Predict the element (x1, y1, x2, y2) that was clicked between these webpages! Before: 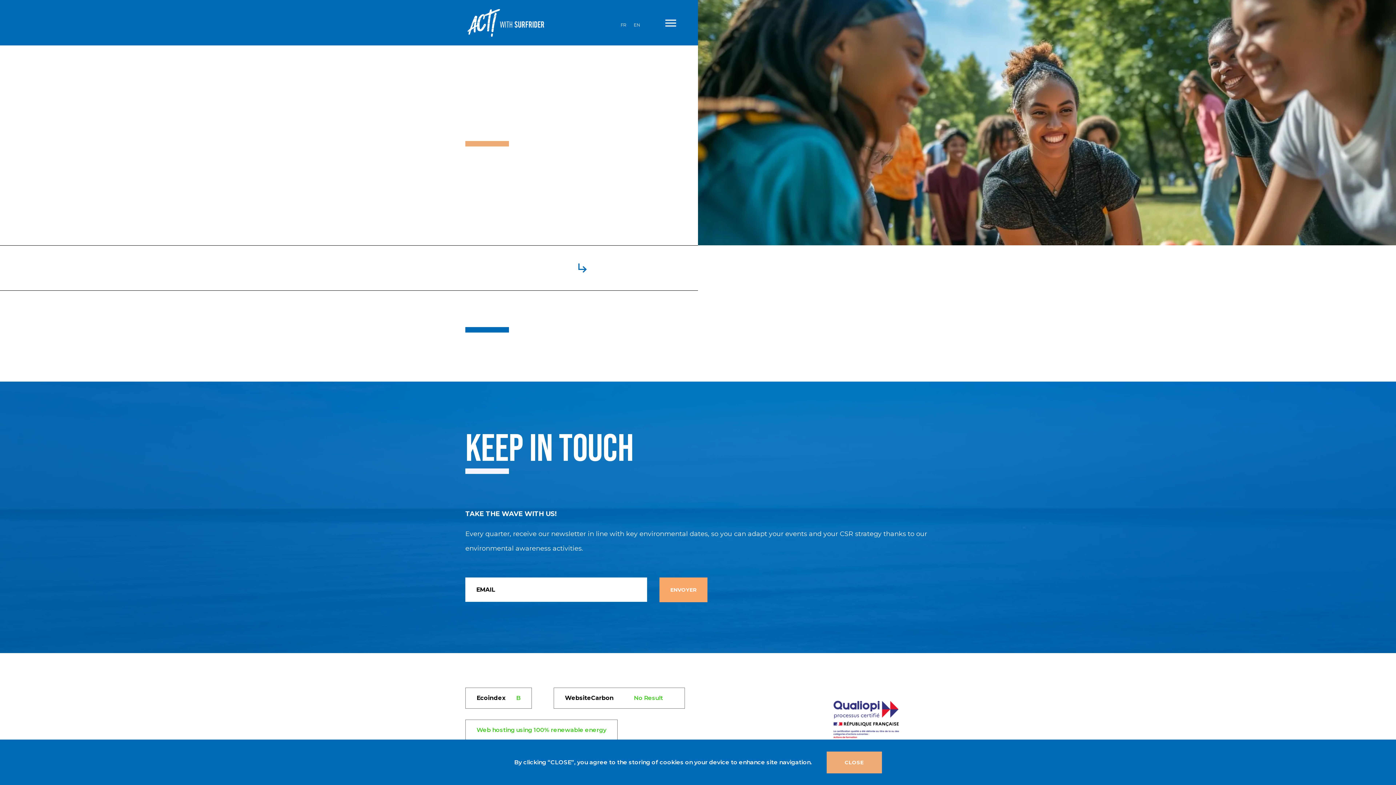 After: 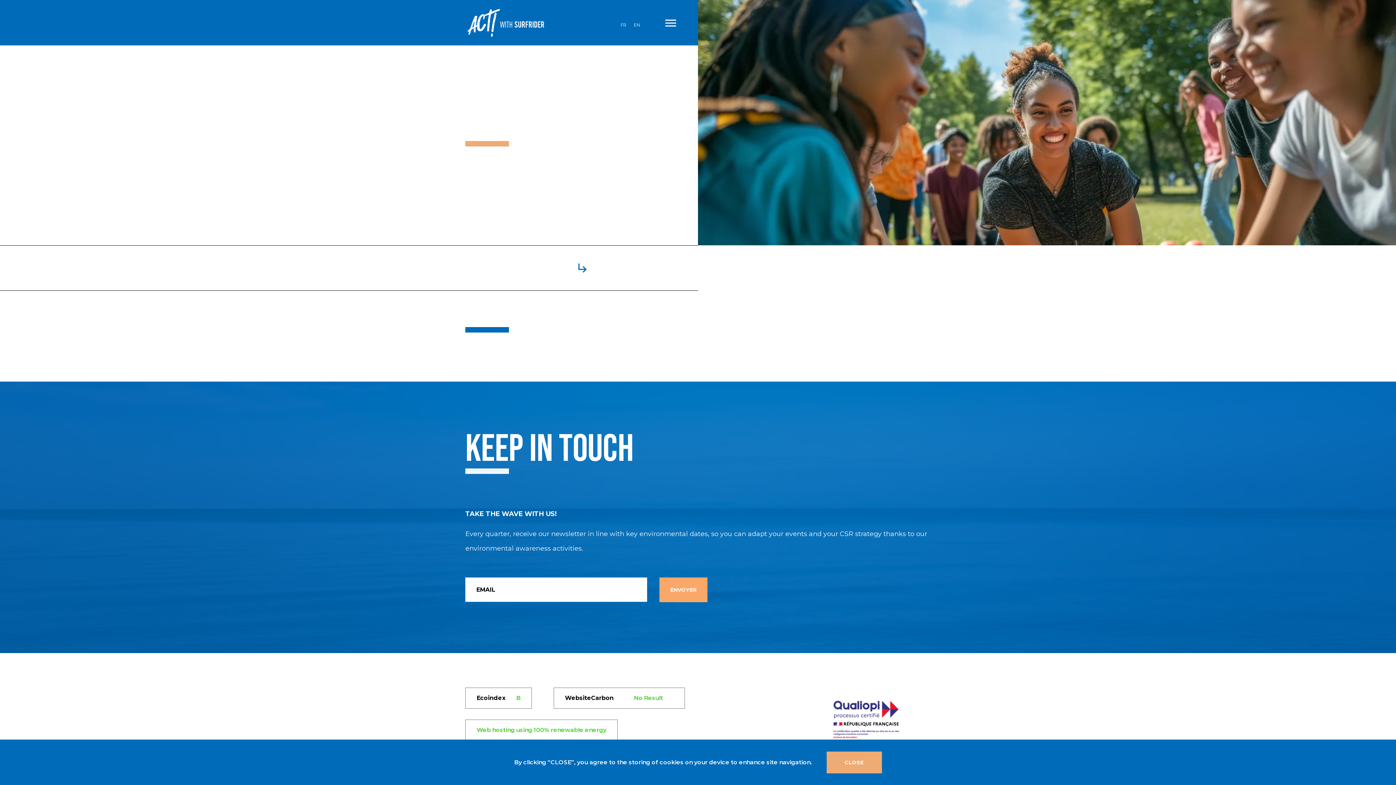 Action: label: Ecoindex
B bbox: (465, 688, 532, 709)